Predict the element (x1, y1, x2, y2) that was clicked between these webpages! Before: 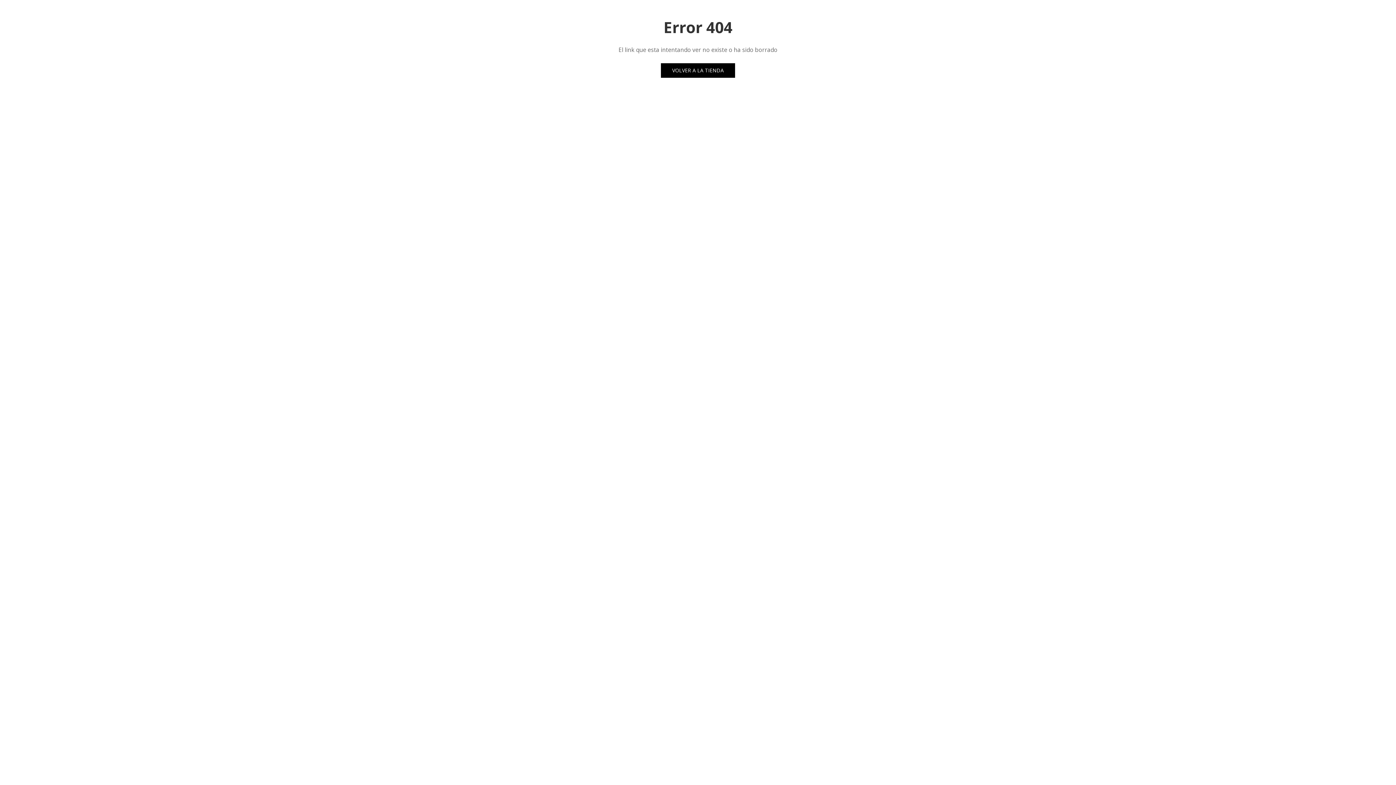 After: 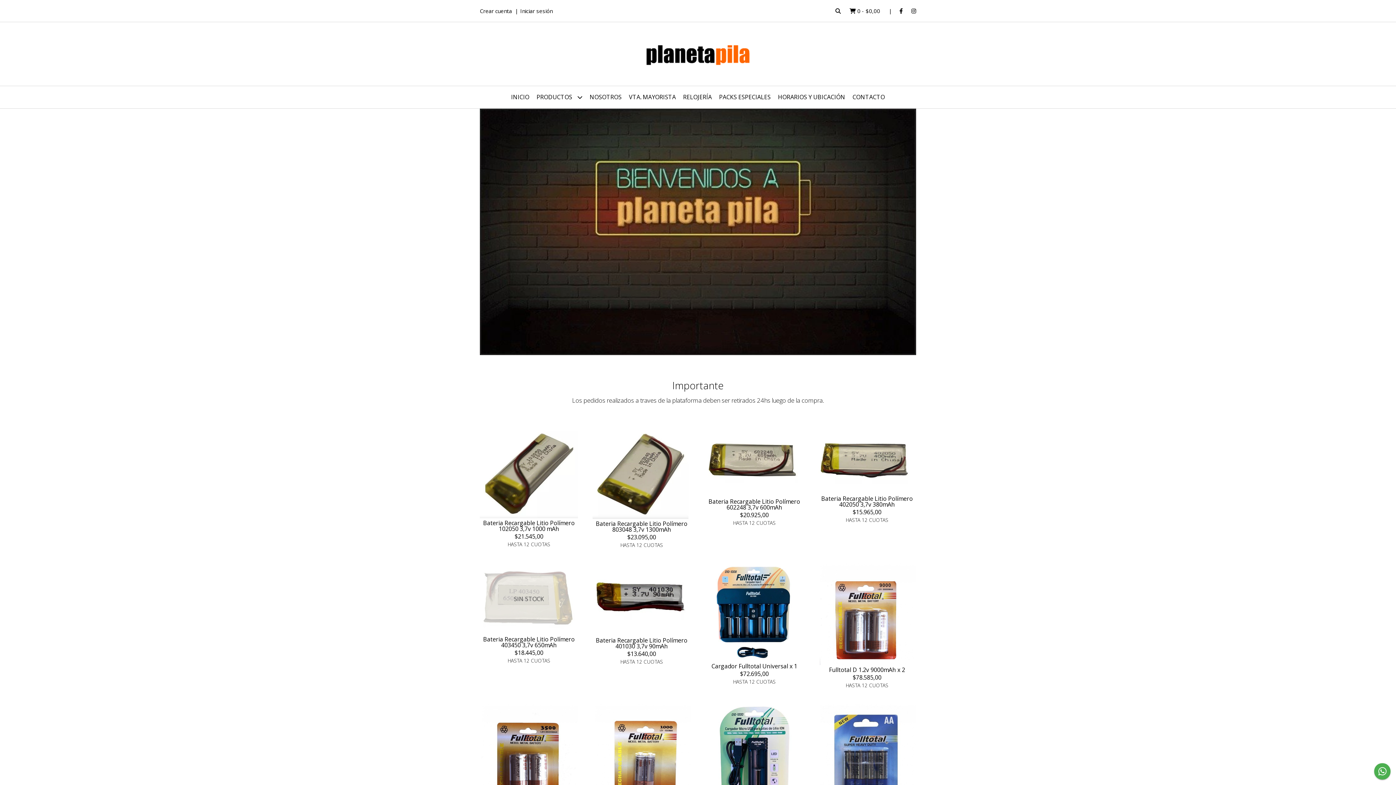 Action: label: VOLVER A LA TIENDA bbox: (661, 63, 735, 77)